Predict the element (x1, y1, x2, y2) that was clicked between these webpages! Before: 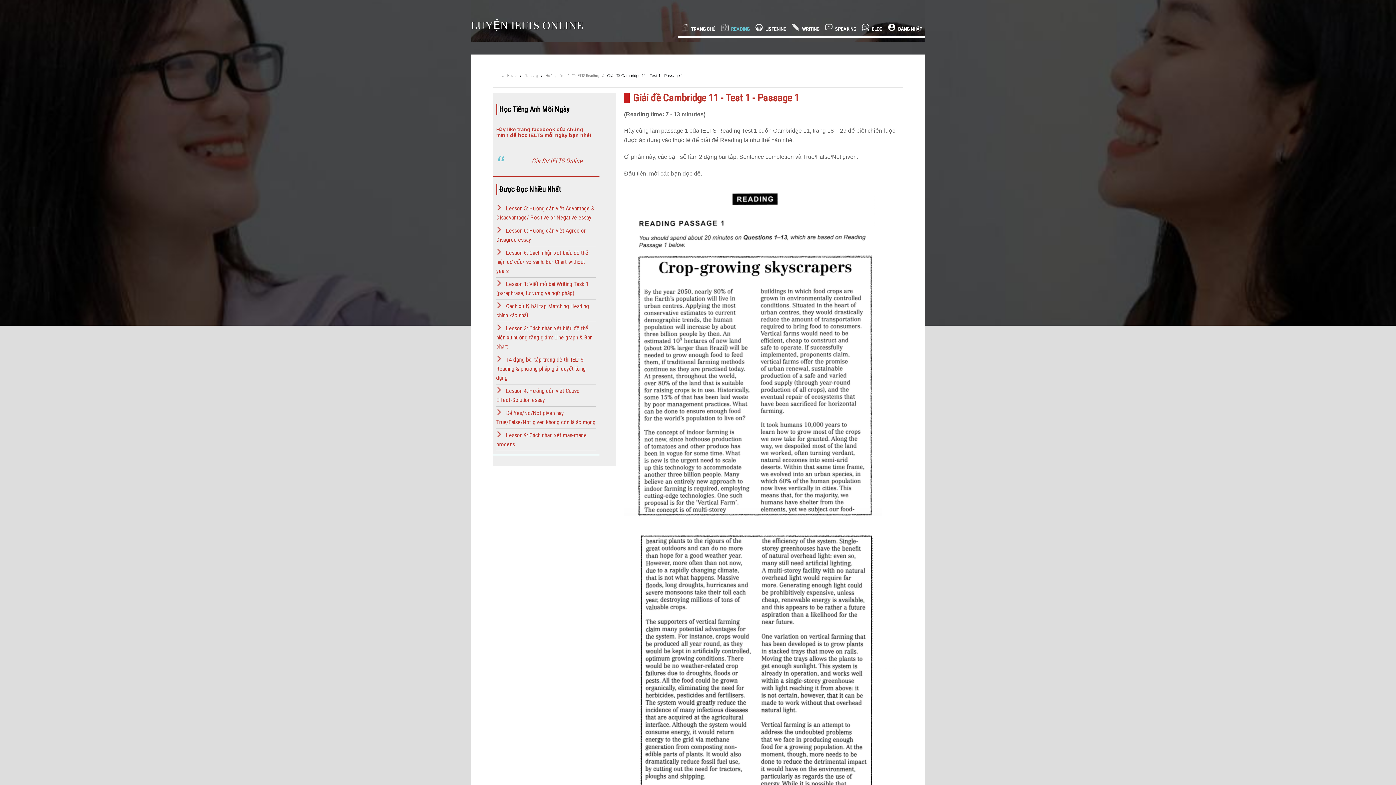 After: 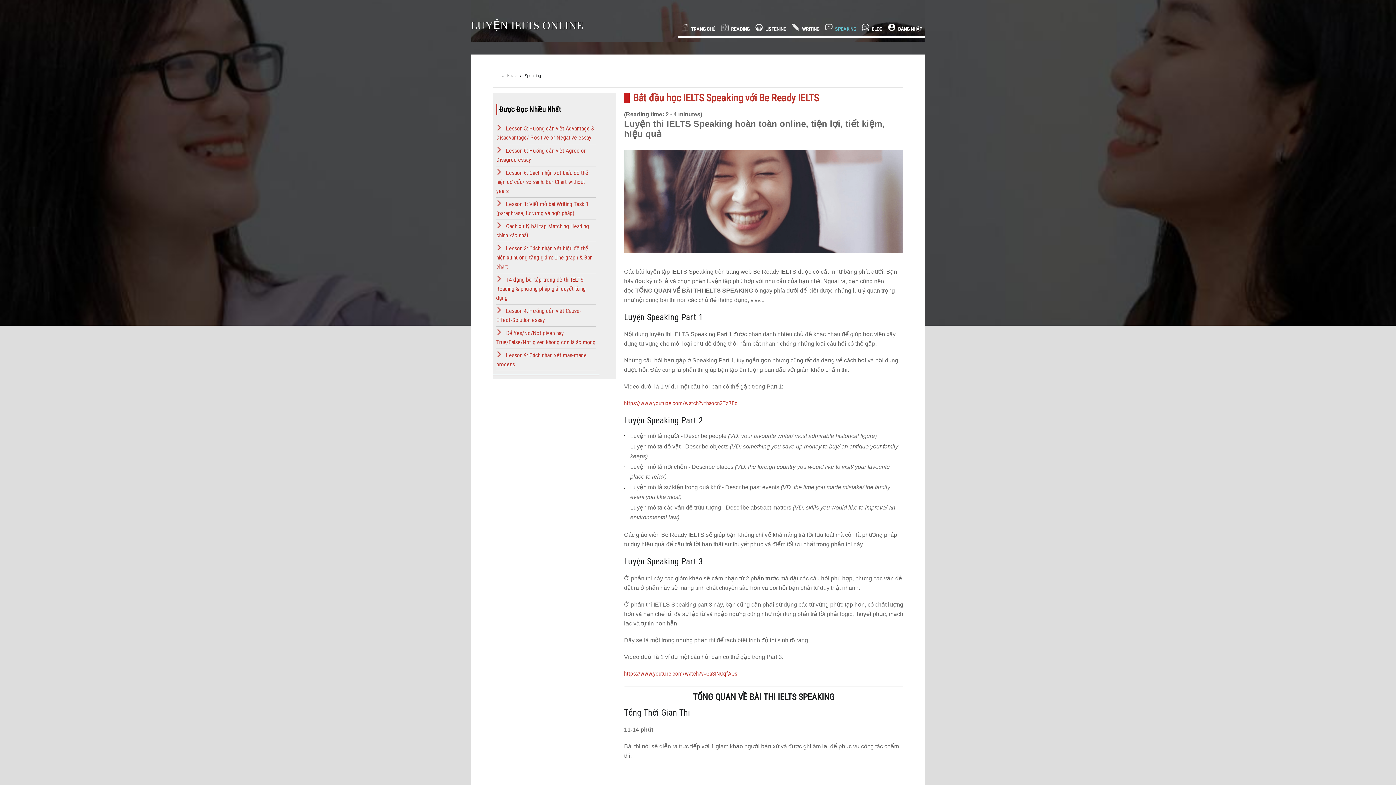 Action: bbox: (822, 14, 859, 36) label: SPEAKING